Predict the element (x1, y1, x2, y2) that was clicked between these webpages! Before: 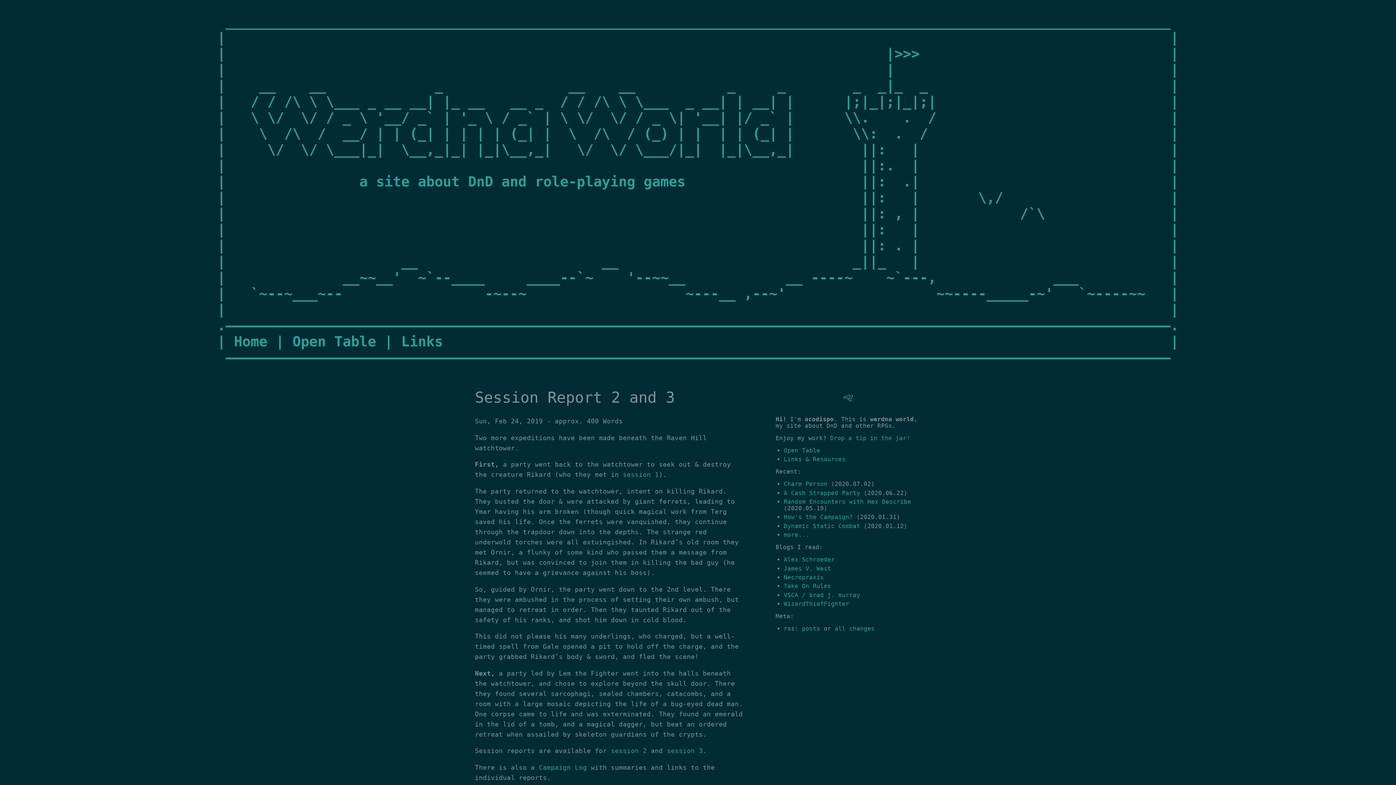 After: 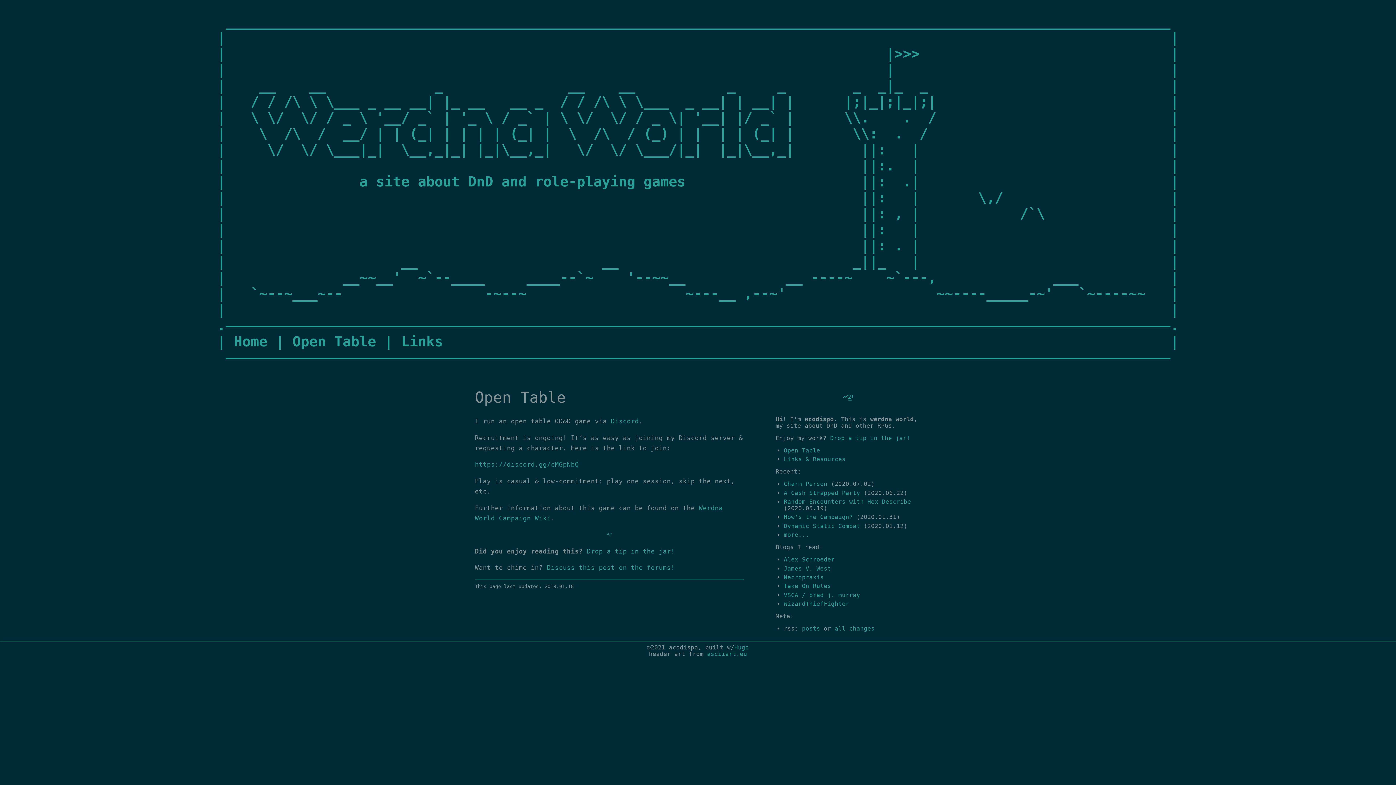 Action: label: Open Table bbox: (292, 333, 376, 349)